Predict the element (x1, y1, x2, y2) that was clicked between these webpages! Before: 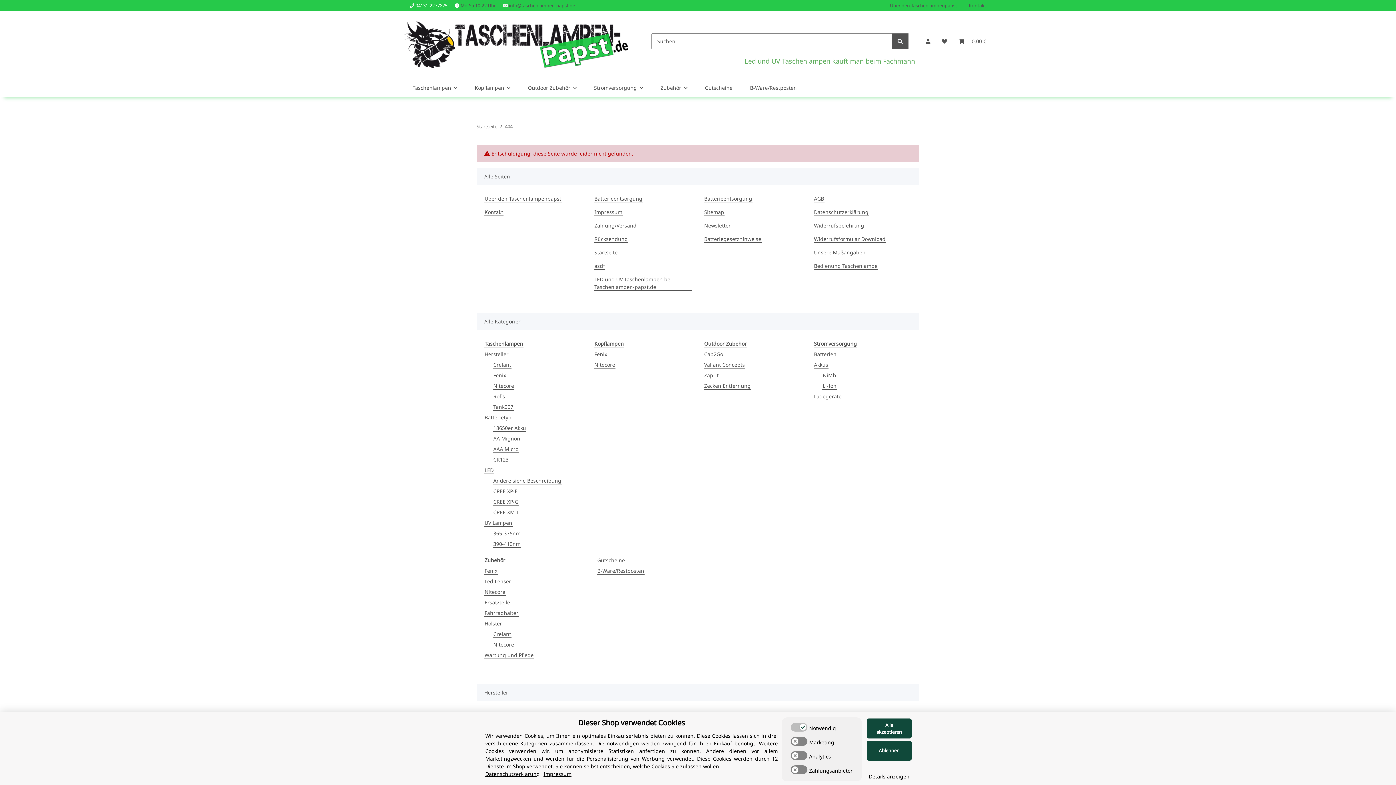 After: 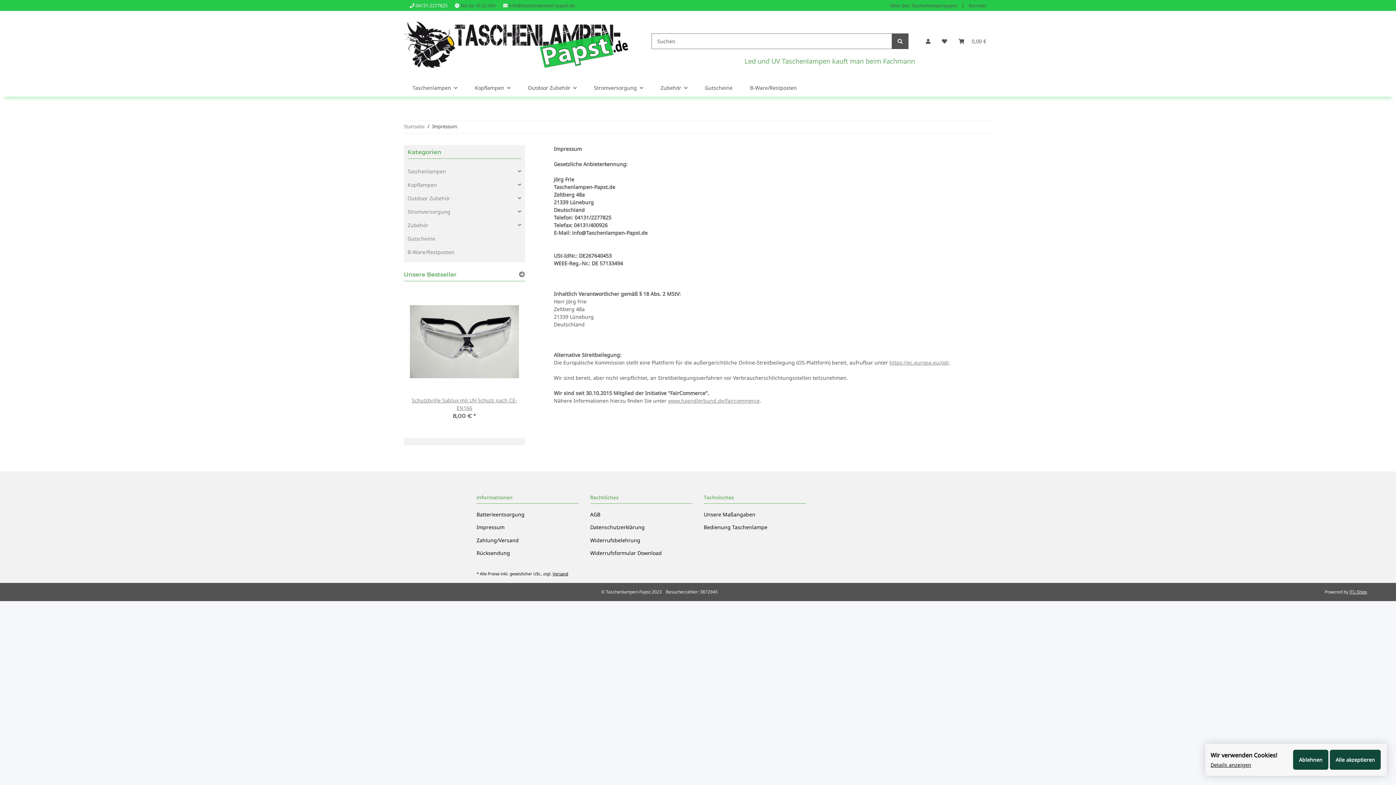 Action: label: Impressum bbox: (594, 208, 622, 215)